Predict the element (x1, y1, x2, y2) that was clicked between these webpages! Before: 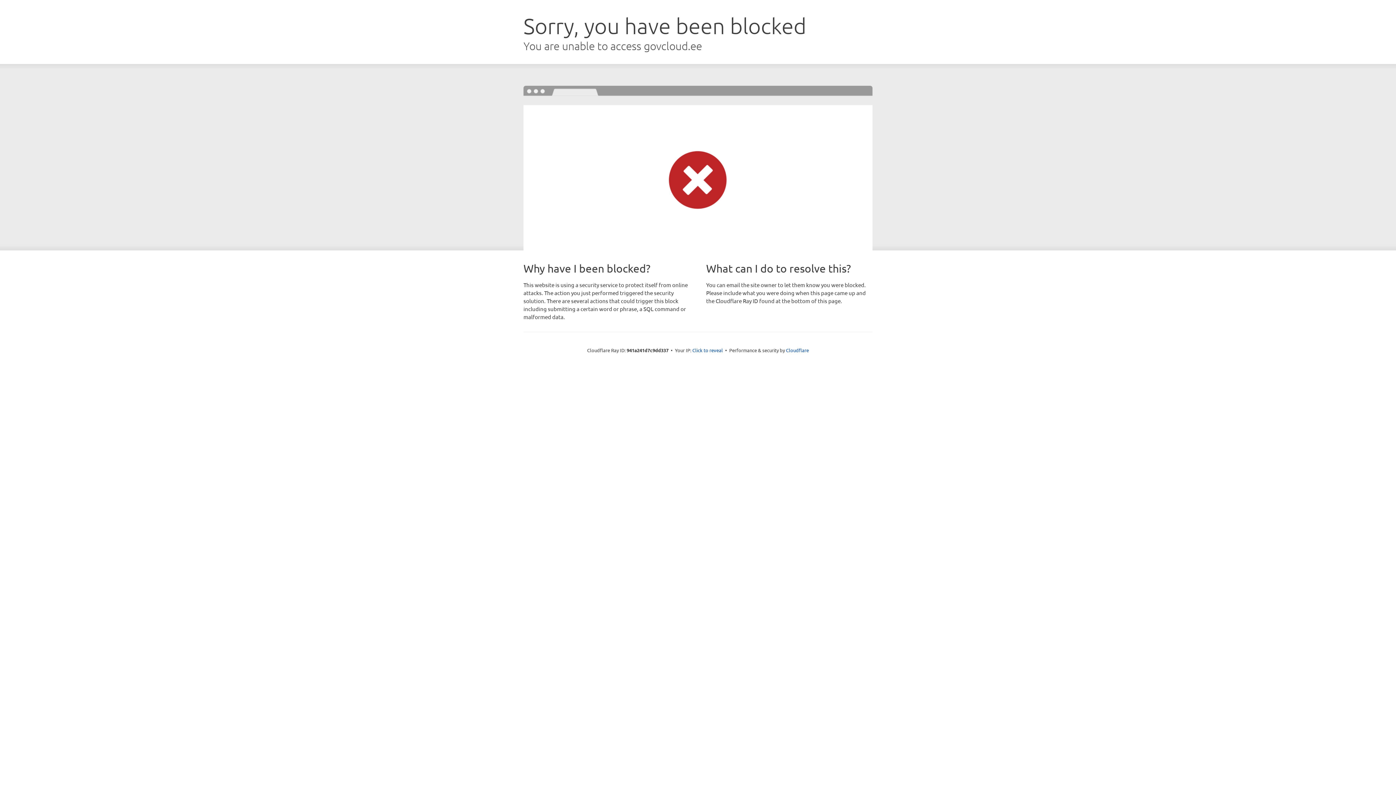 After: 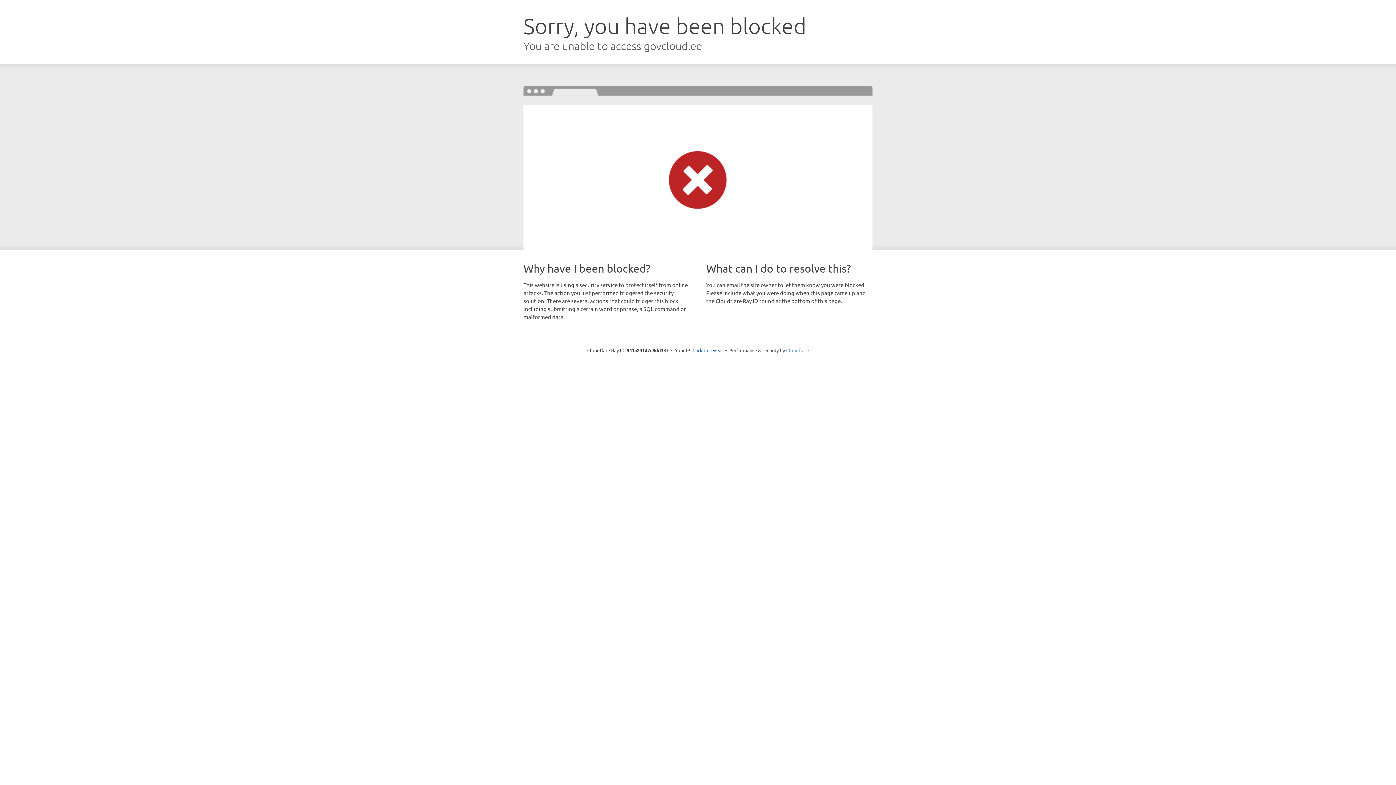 Action: label: Cloudflare bbox: (786, 347, 809, 353)